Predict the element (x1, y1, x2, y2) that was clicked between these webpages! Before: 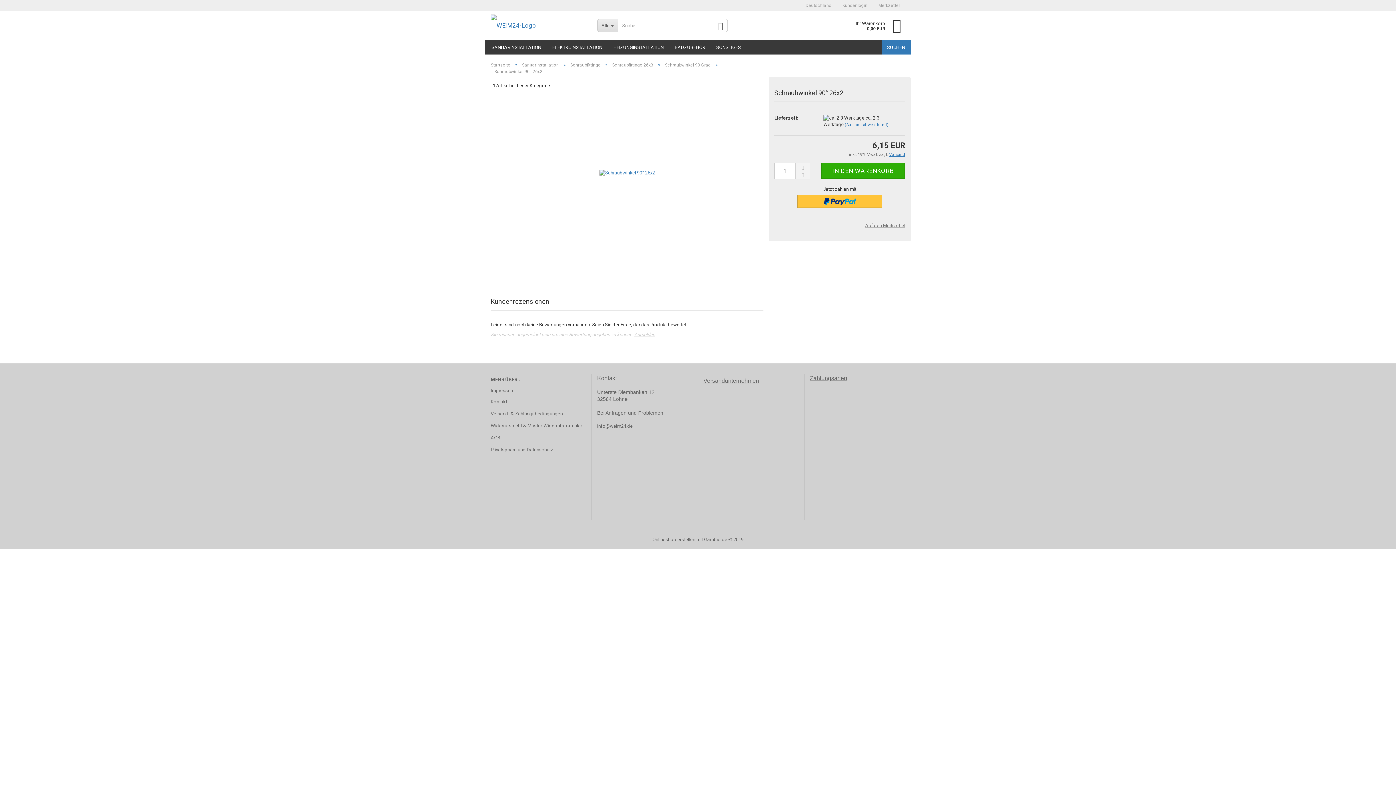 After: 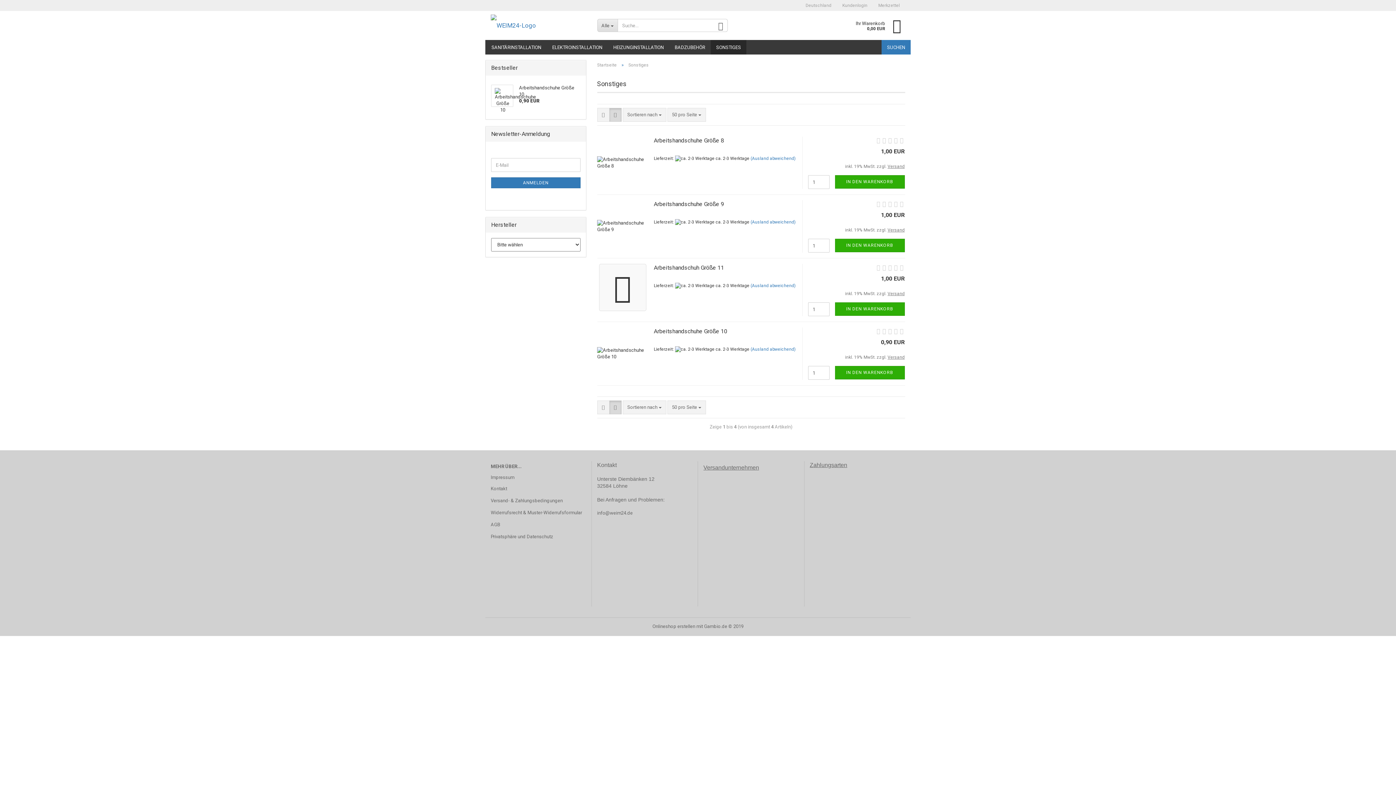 Action: bbox: (710, 40, 746, 54) label: SONSTIGES